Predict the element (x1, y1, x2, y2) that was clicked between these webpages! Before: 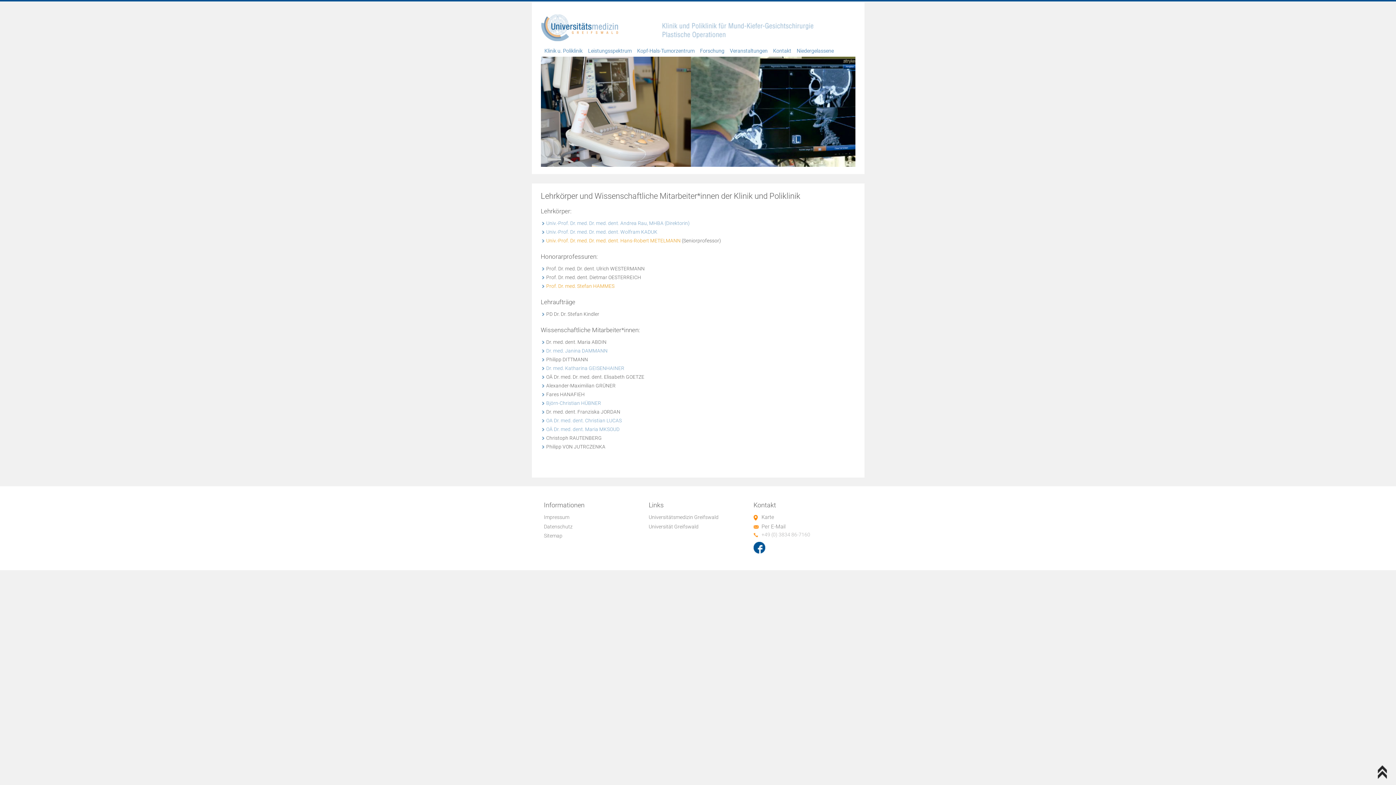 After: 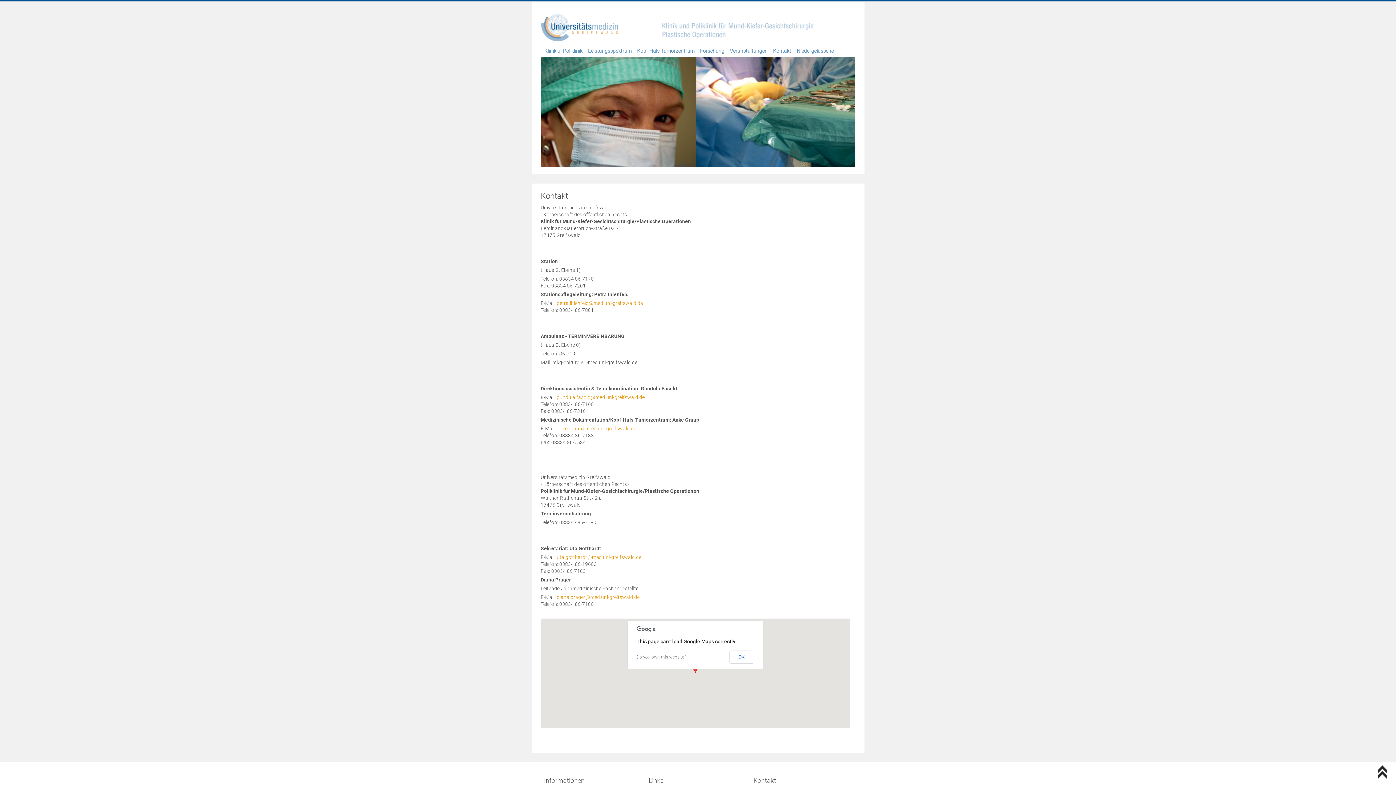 Action: label: Karte bbox: (761, 512, 774, 522)